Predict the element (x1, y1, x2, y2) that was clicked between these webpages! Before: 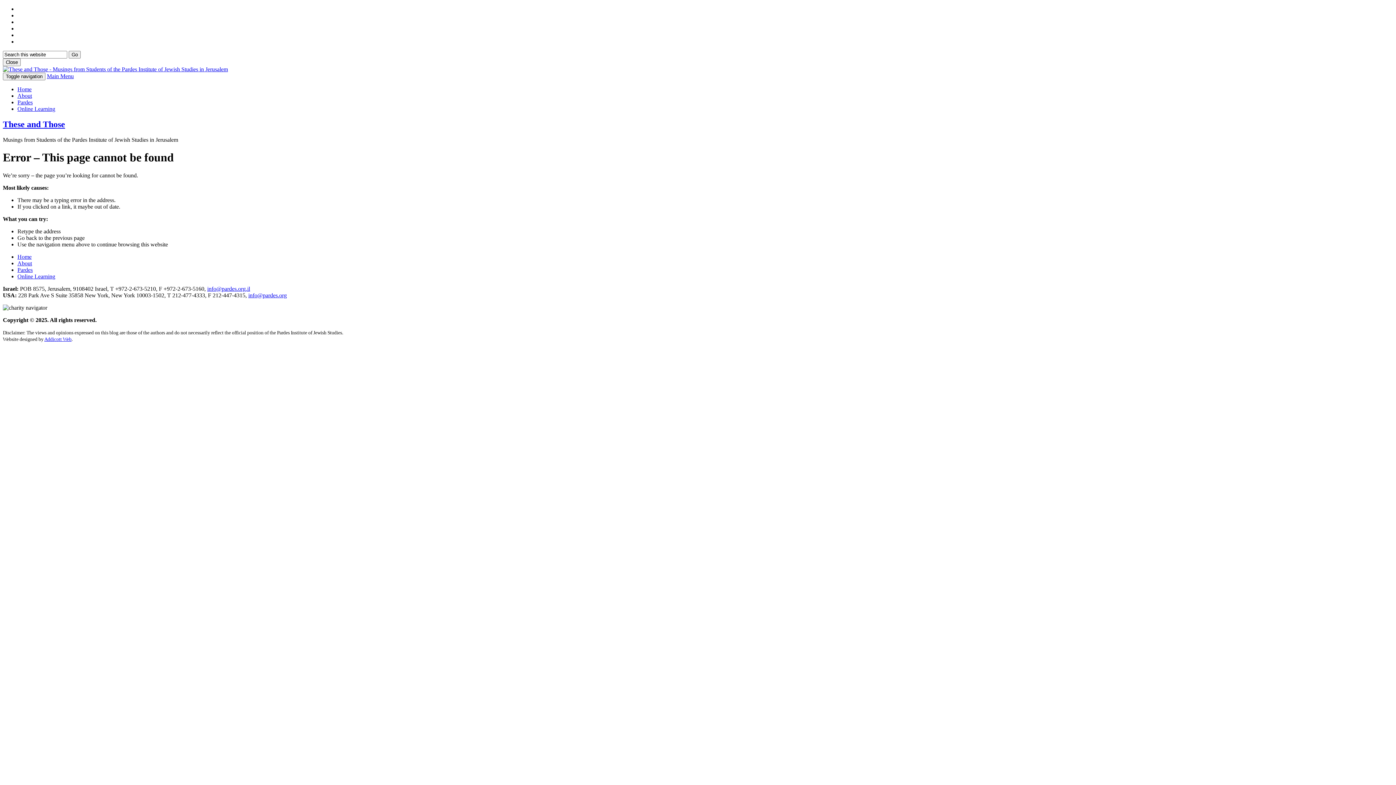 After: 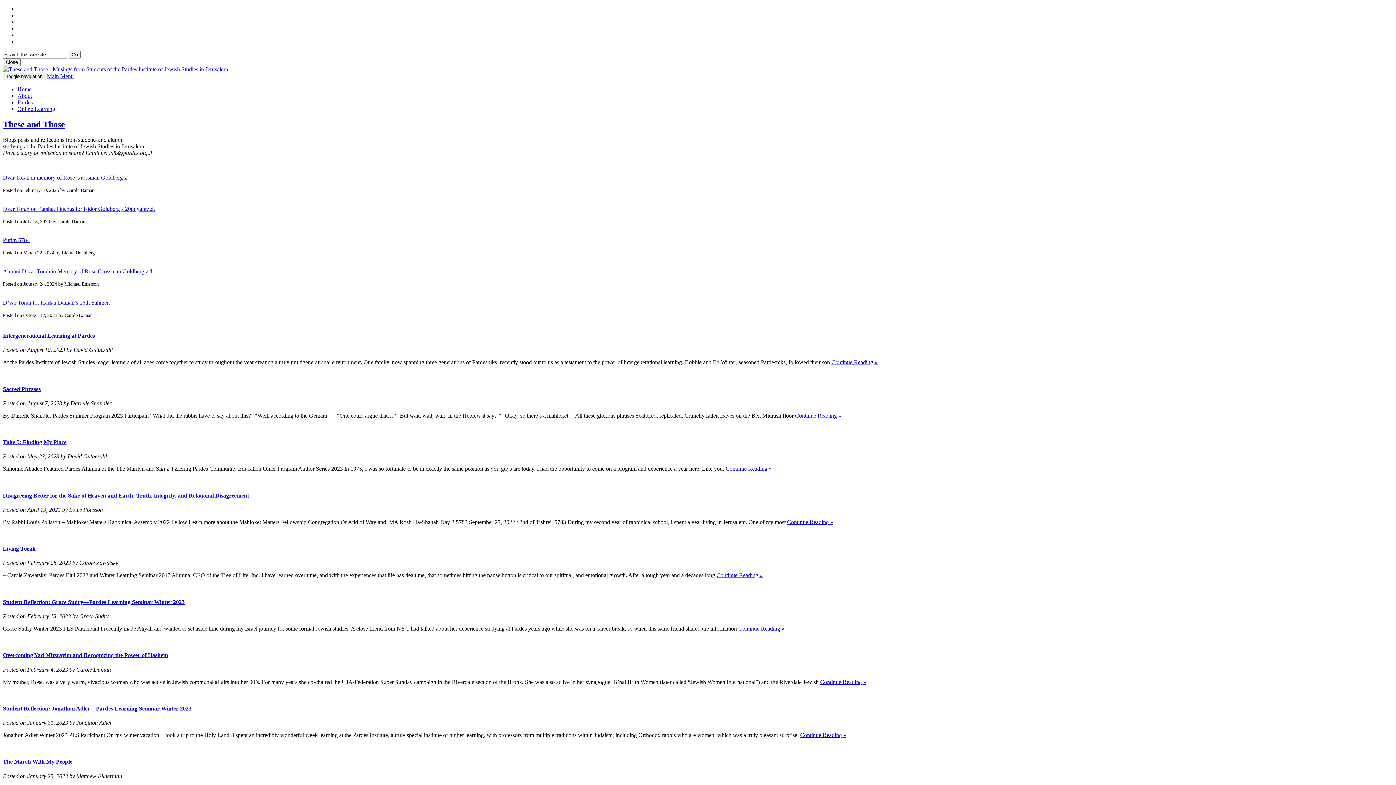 Action: bbox: (17, 86, 31, 92) label: Home